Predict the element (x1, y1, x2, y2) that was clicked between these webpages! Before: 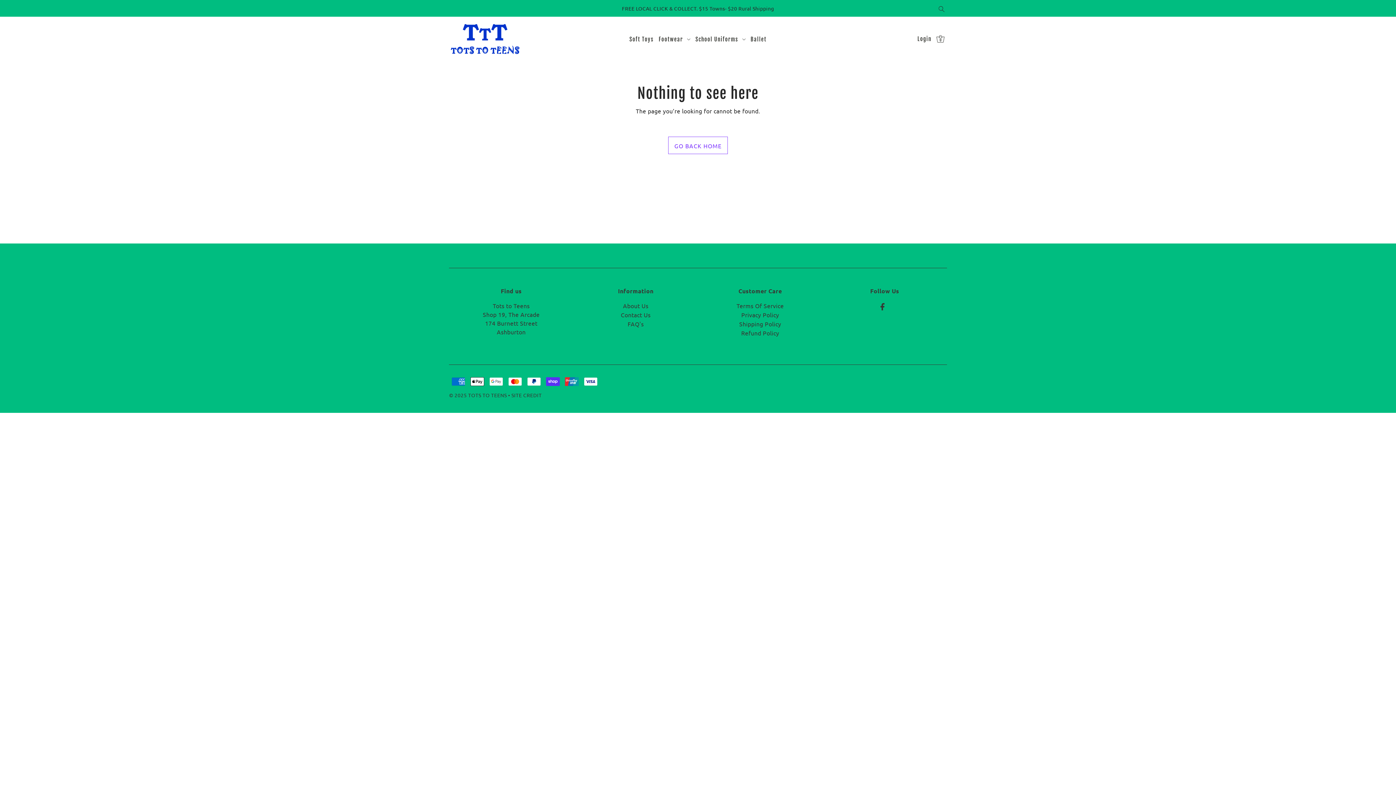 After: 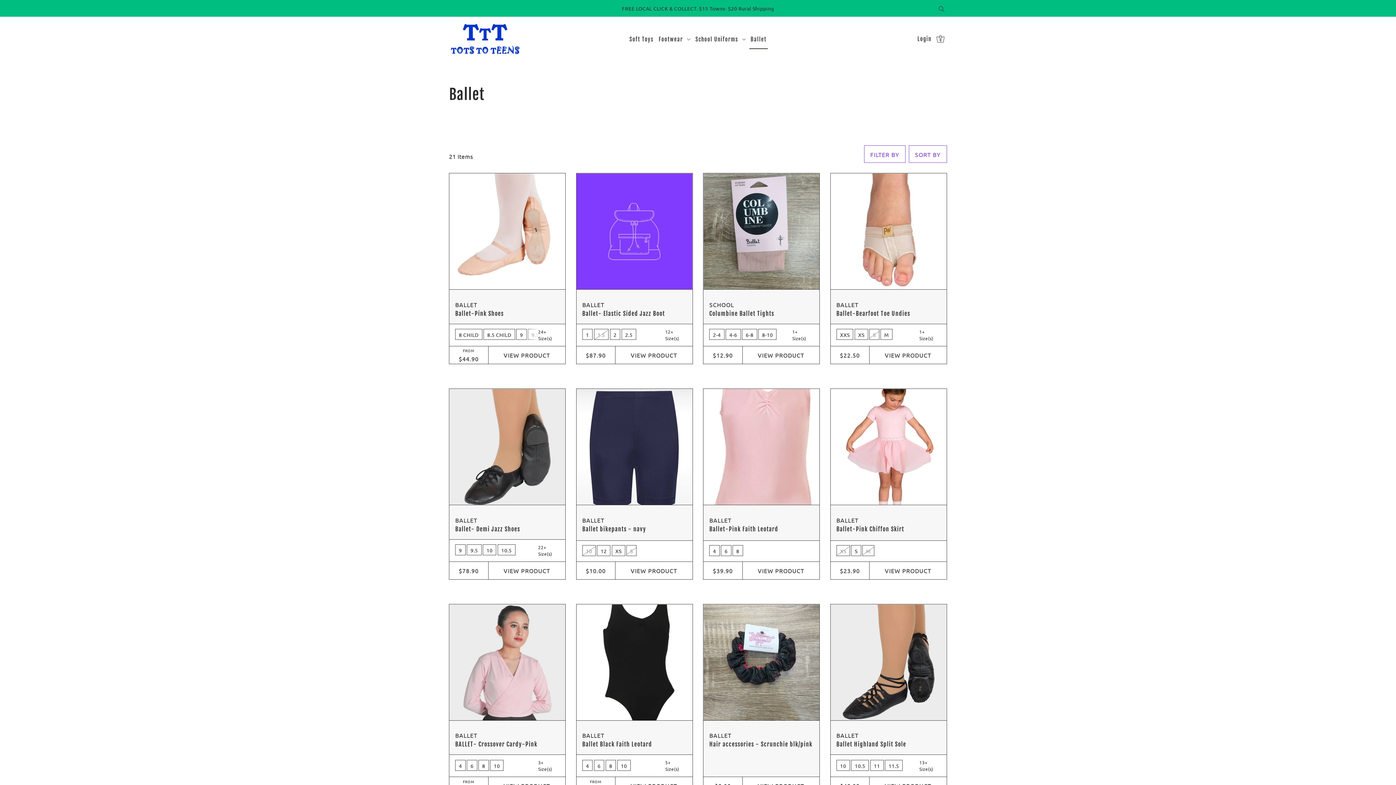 Action: label: Ballet bbox: (748, 29, 769, 48)